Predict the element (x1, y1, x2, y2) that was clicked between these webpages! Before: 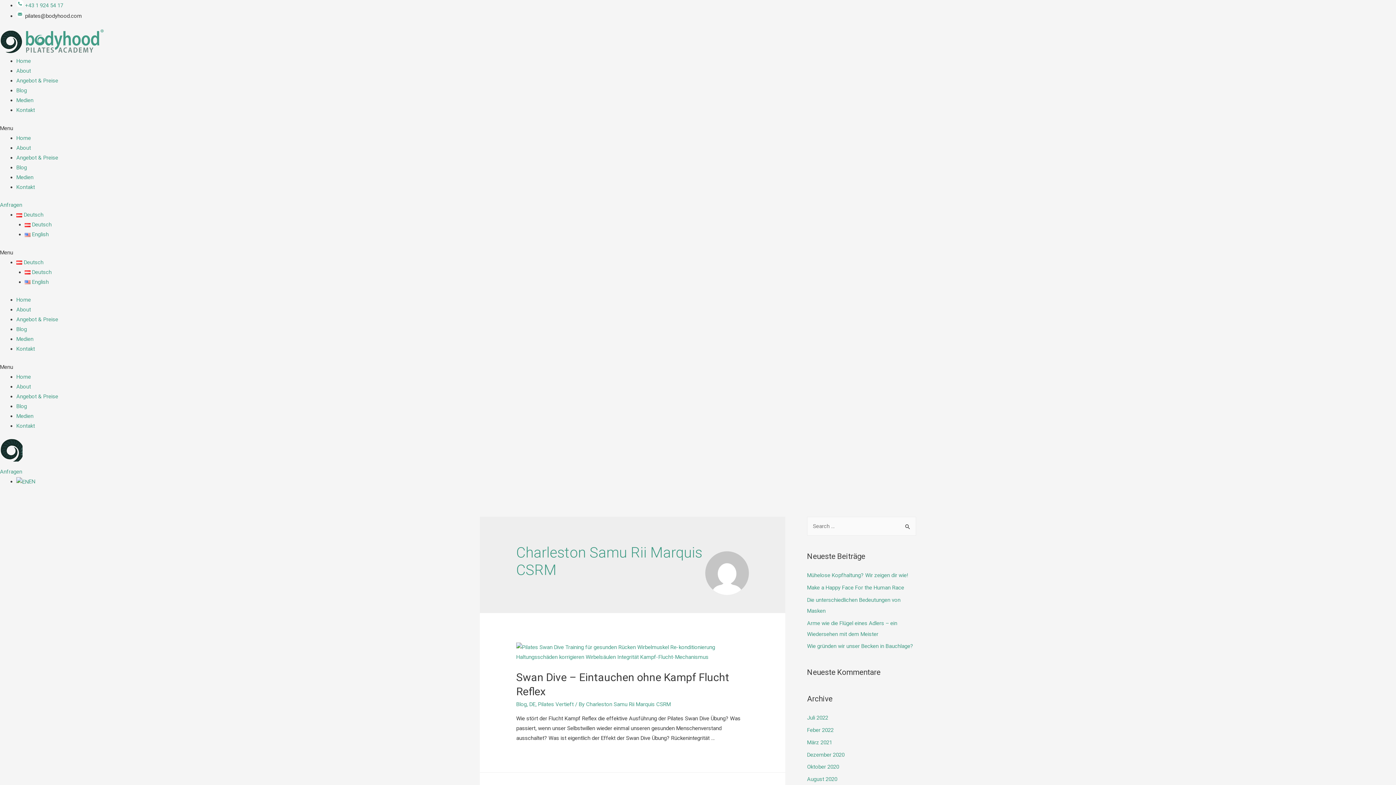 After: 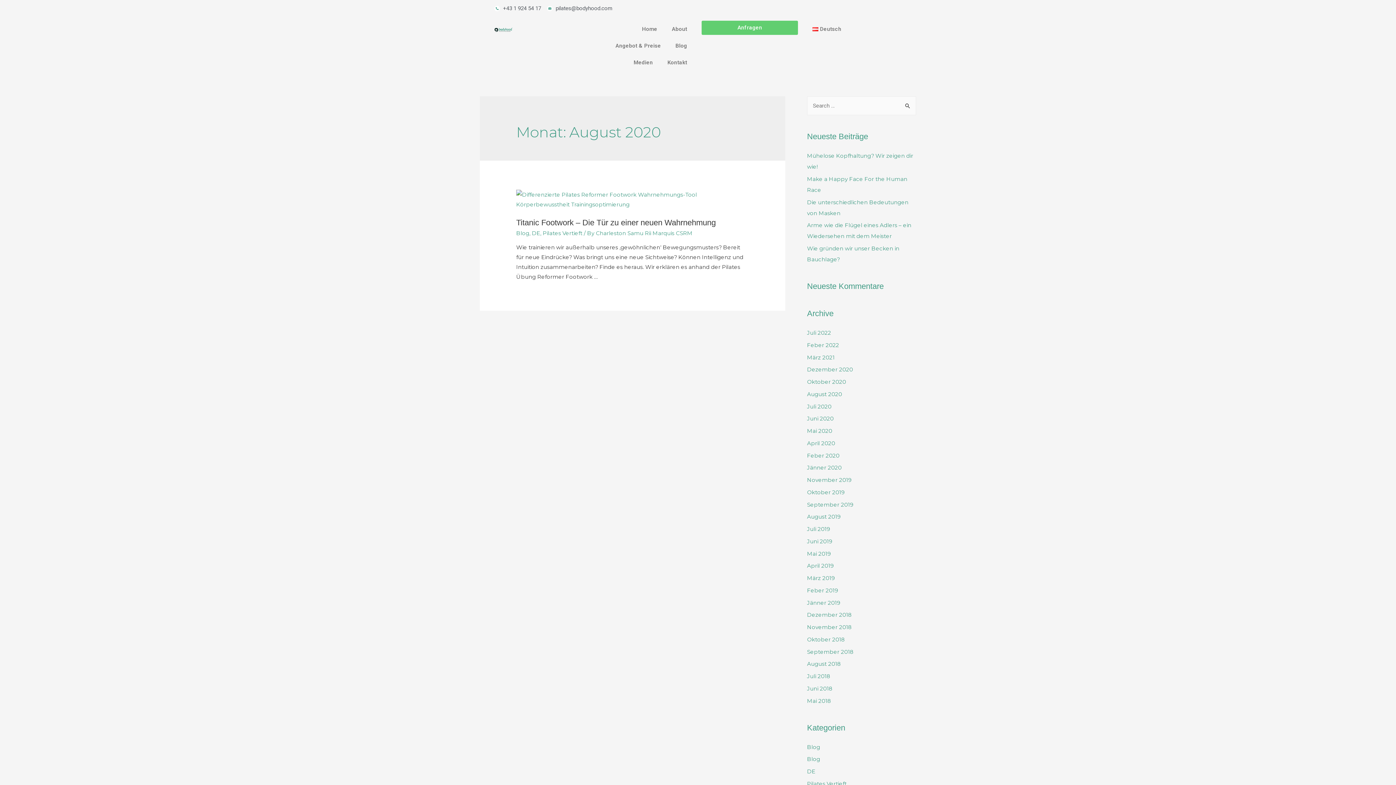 Action: bbox: (807, 776, 837, 782) label: August 2020